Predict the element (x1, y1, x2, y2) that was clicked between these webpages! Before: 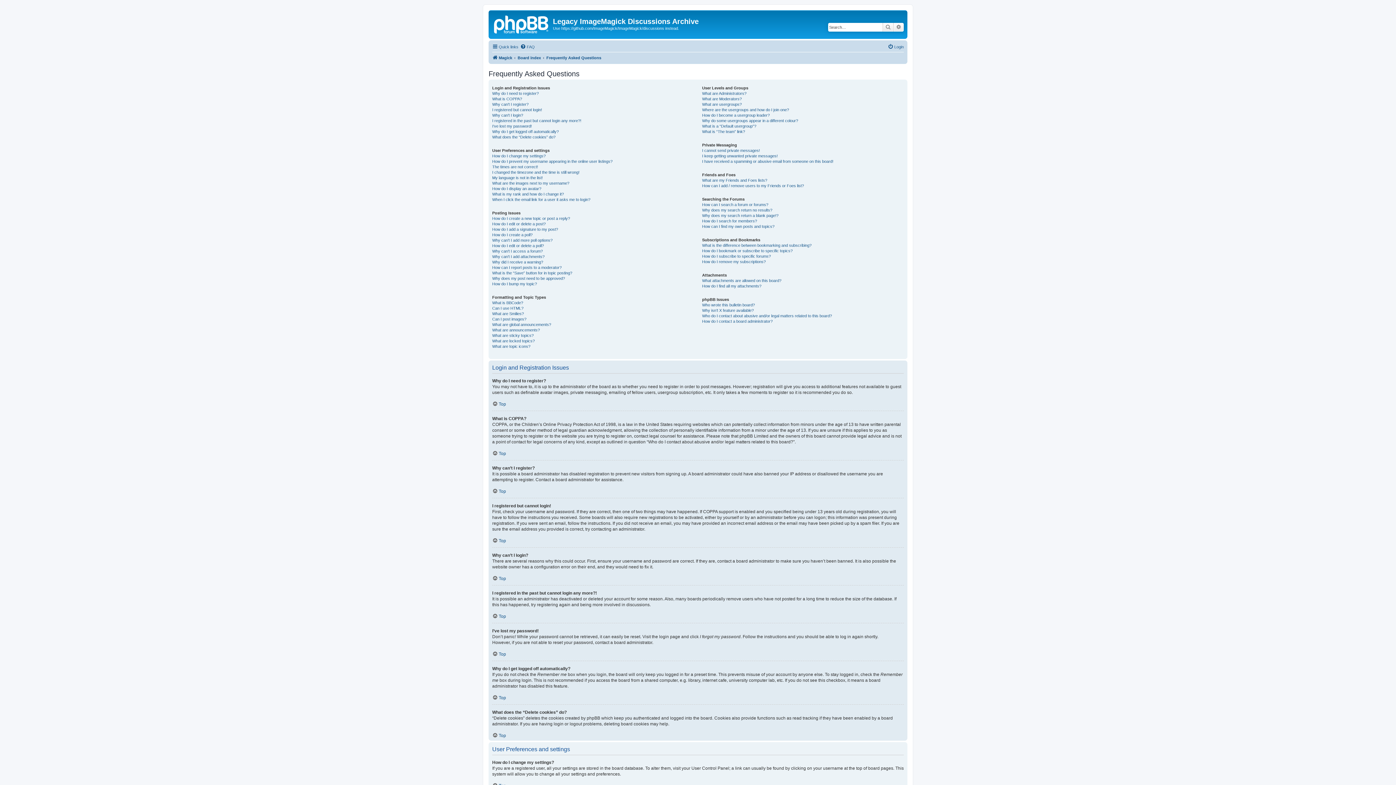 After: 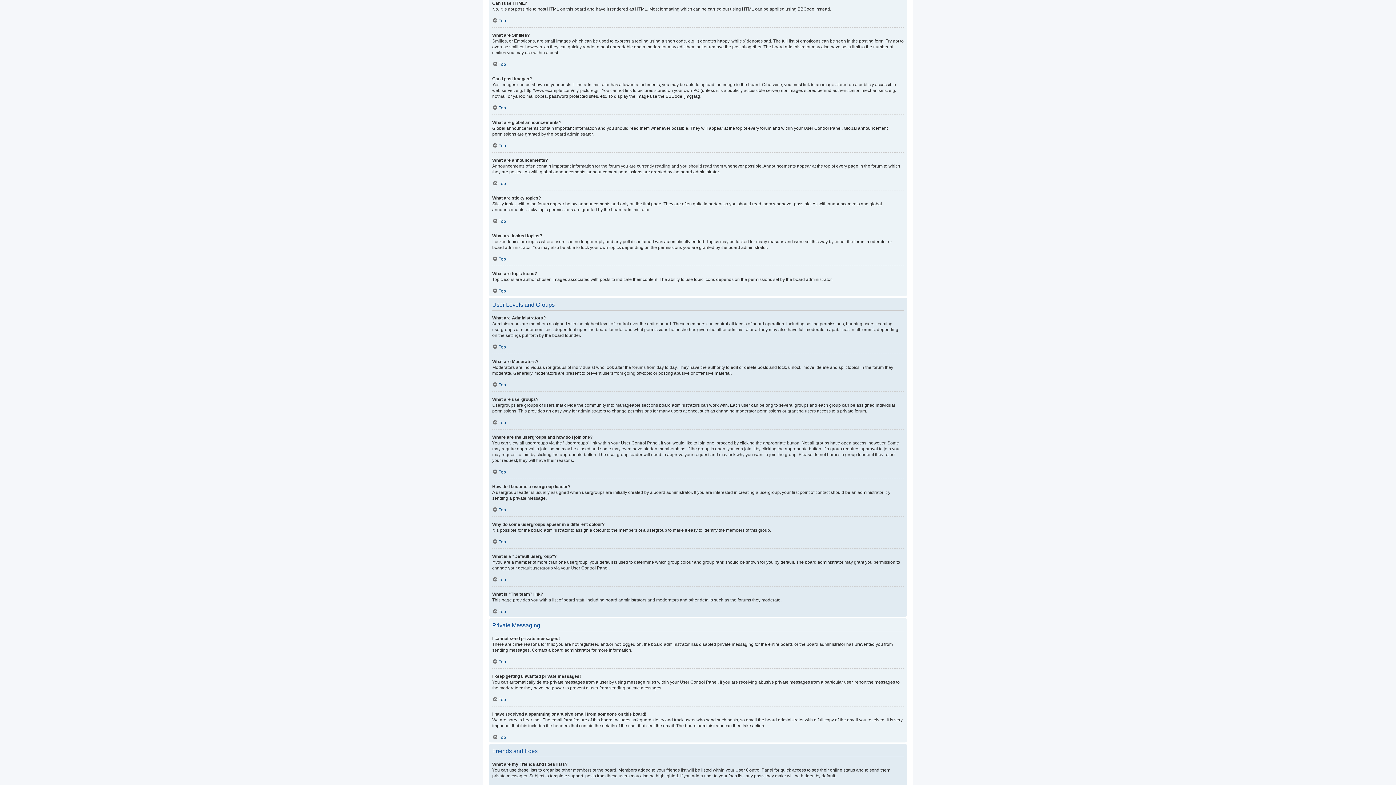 Action: label: Can I use HTML? bbox: (492, 305, 523, 311)